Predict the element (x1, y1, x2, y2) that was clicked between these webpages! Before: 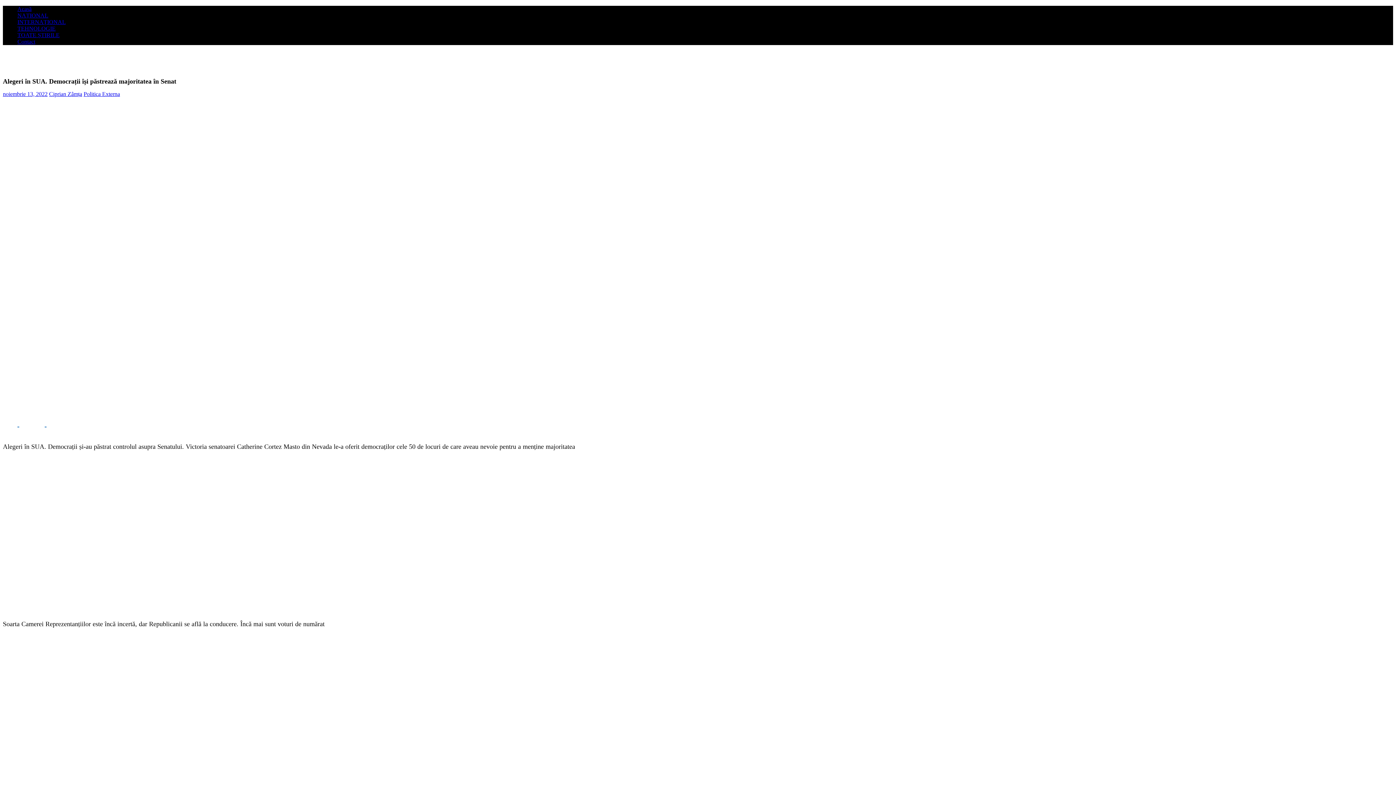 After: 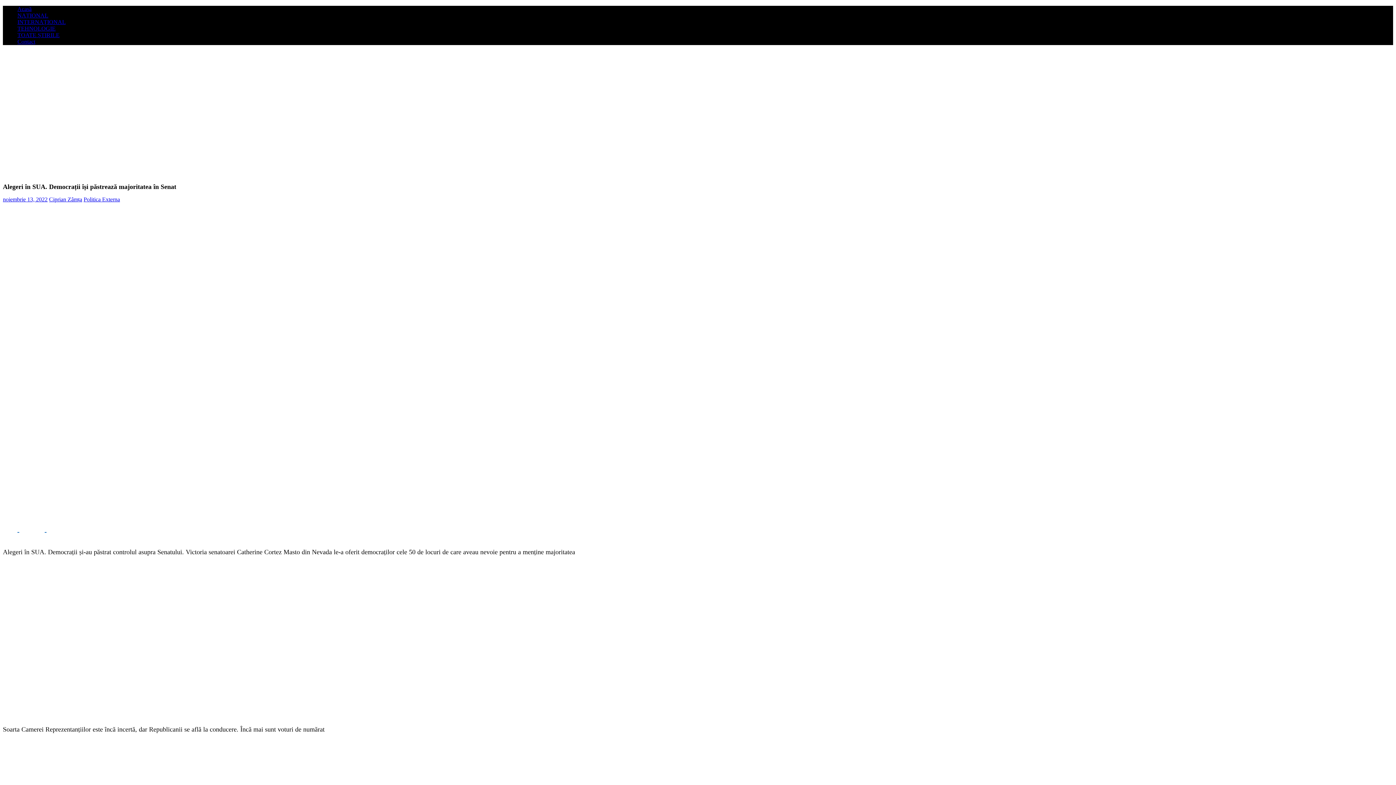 Action: label:   bbox: (30, 419, 46, 427)